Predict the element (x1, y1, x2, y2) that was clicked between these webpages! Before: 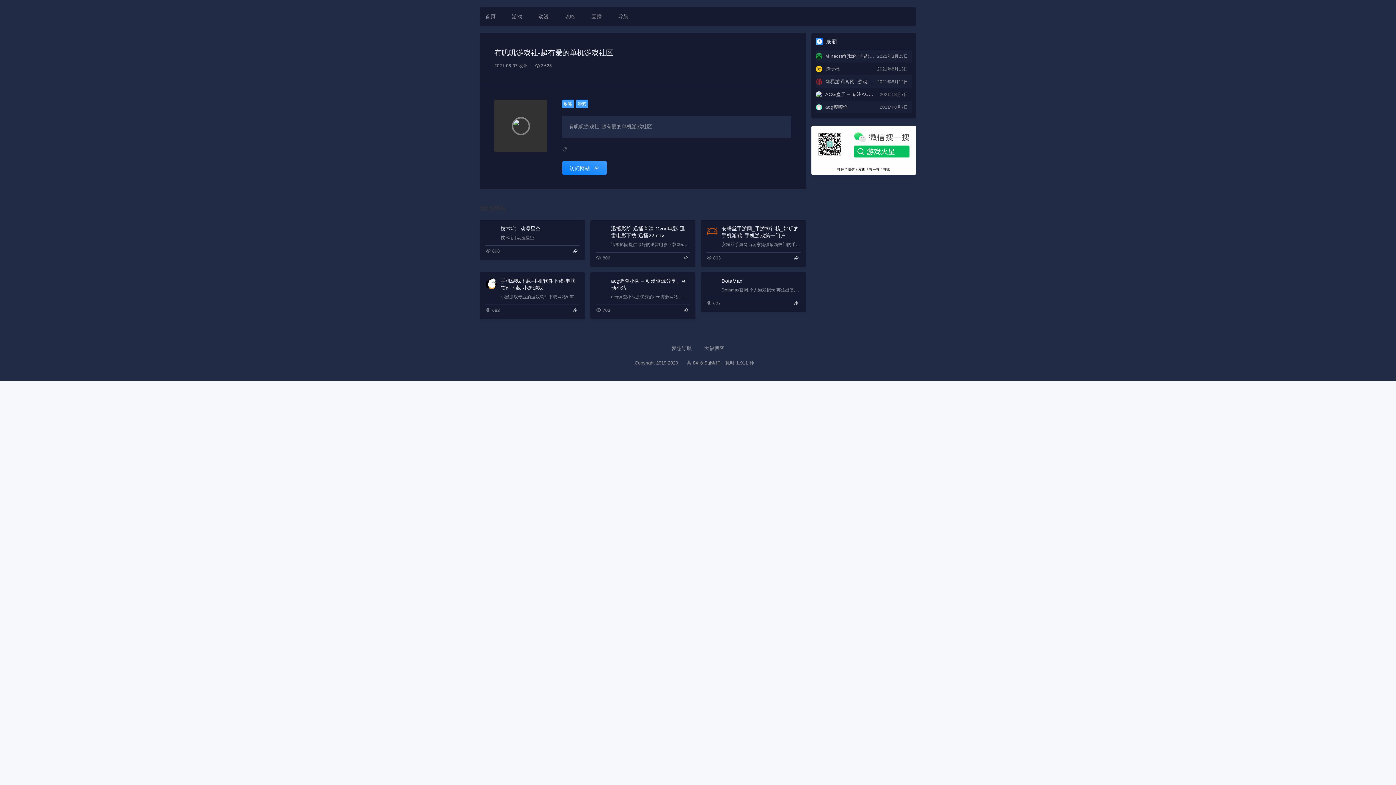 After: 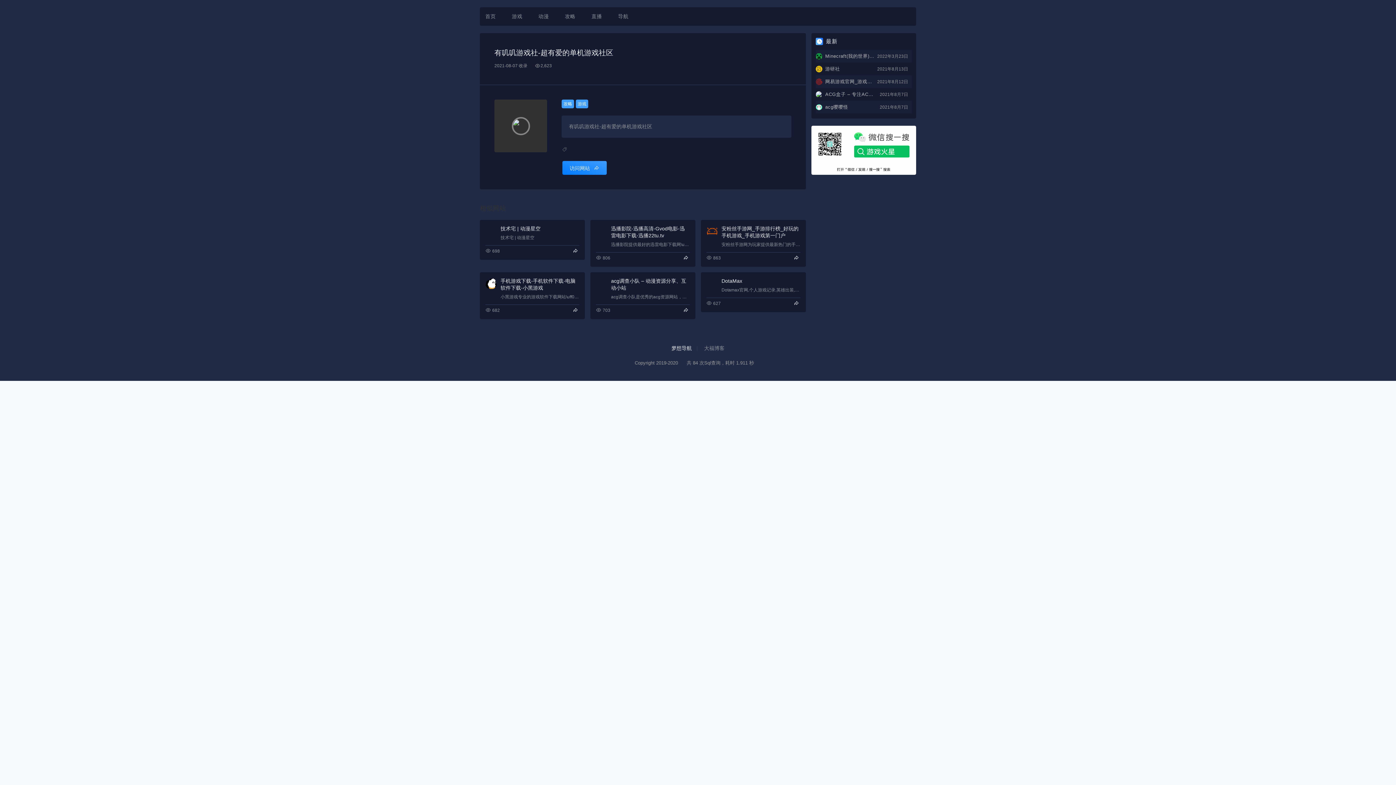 Action: label: 梦想导航 bbox: (671, 344, 692, 352)